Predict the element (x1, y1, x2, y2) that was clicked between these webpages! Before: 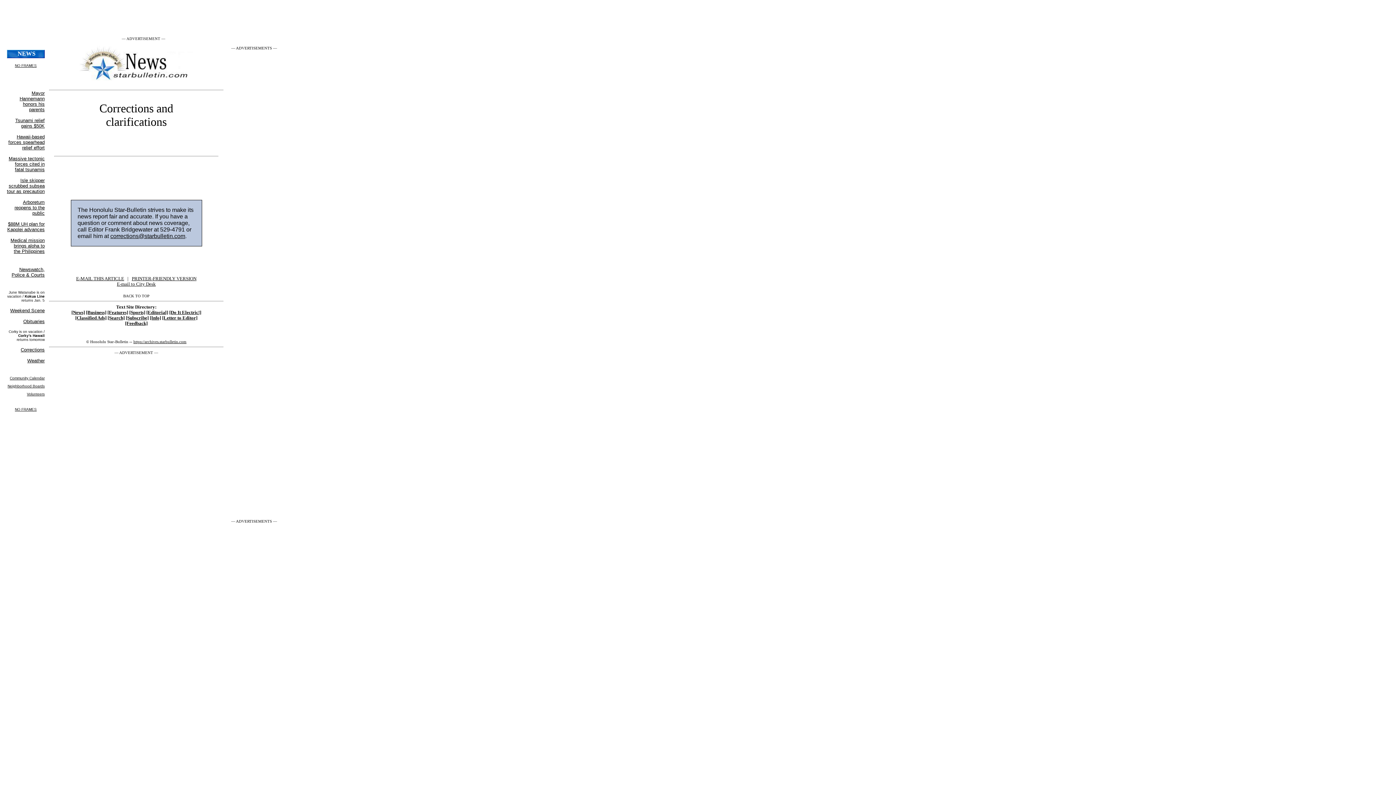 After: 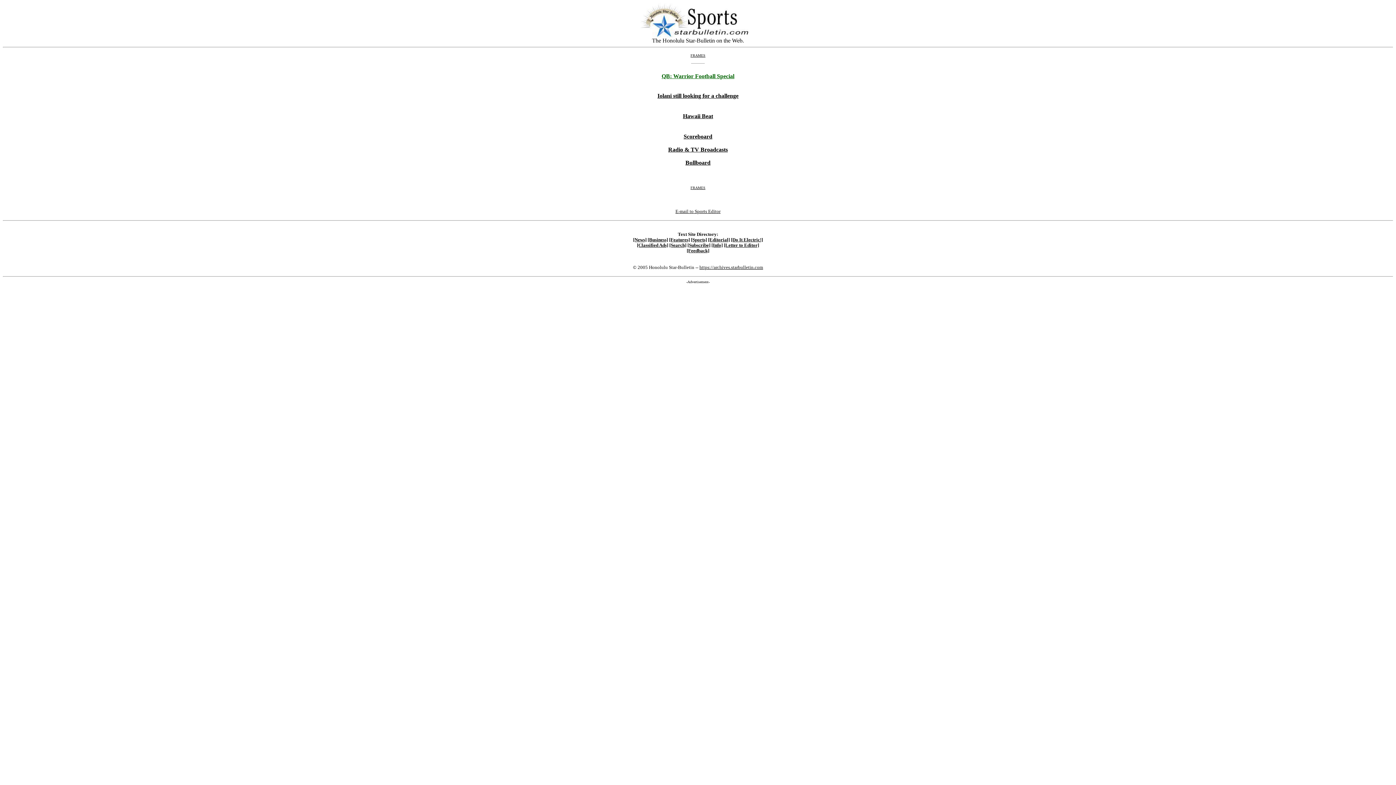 Action: label: [Sports] bbox: (129, 310, 145, 315)